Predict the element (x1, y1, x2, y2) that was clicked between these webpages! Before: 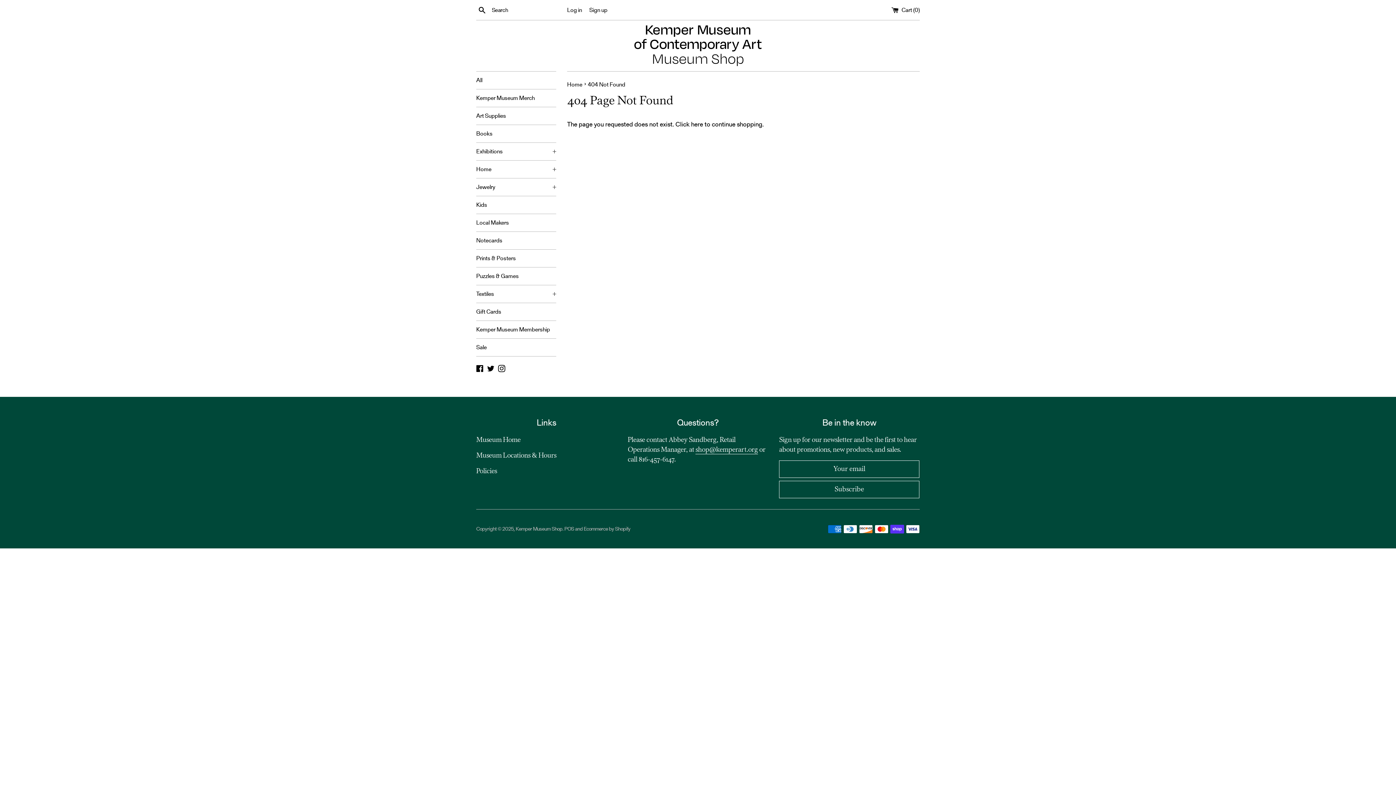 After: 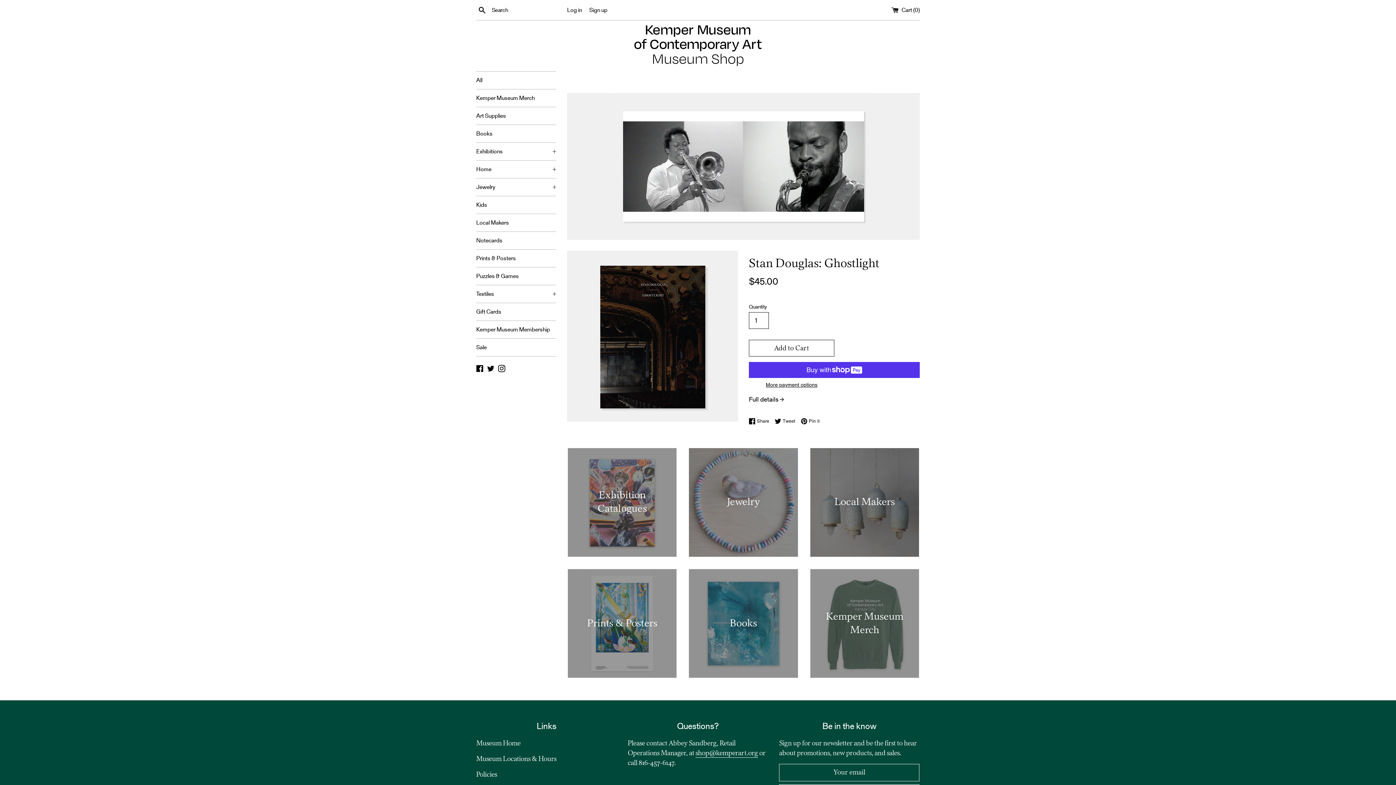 Action: label: Home  bbox: (567, 80, 583, 88)